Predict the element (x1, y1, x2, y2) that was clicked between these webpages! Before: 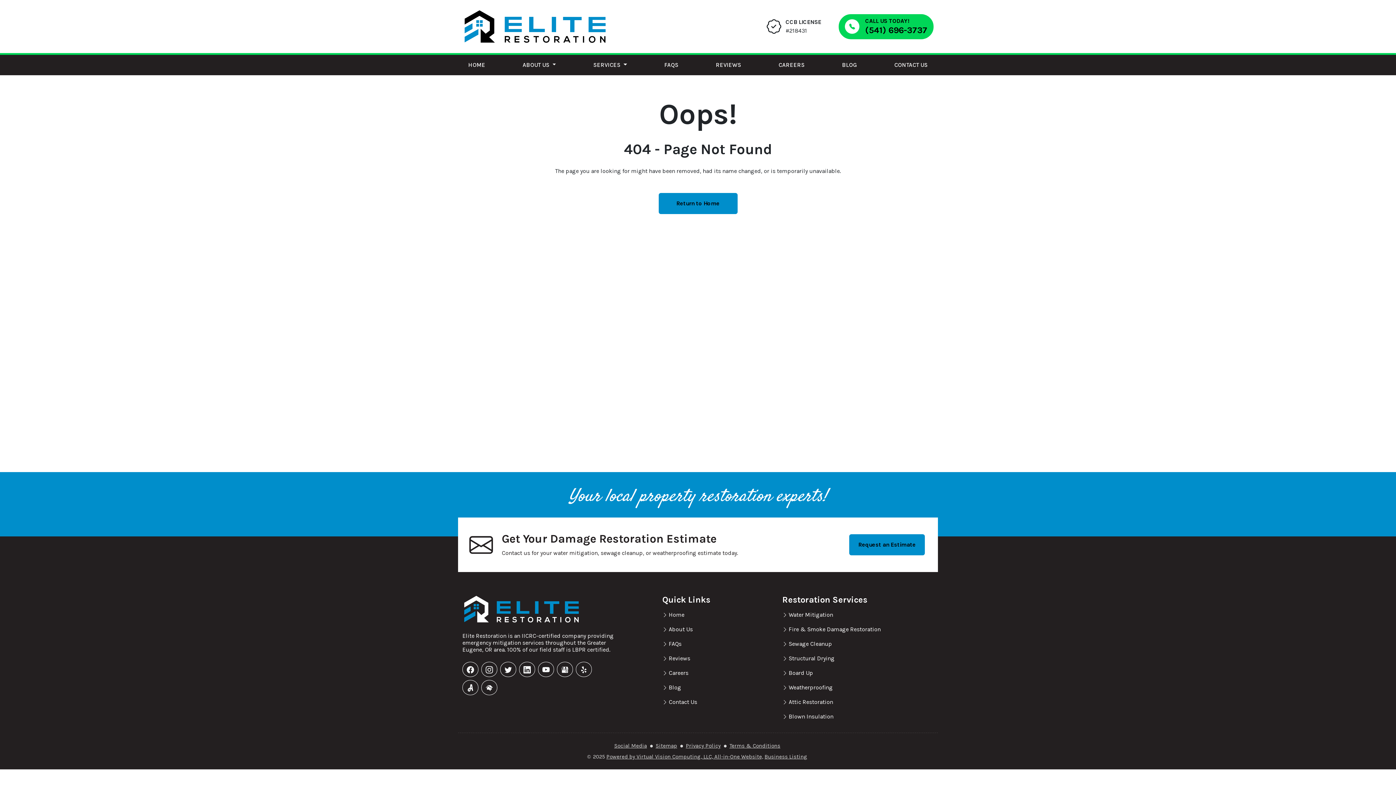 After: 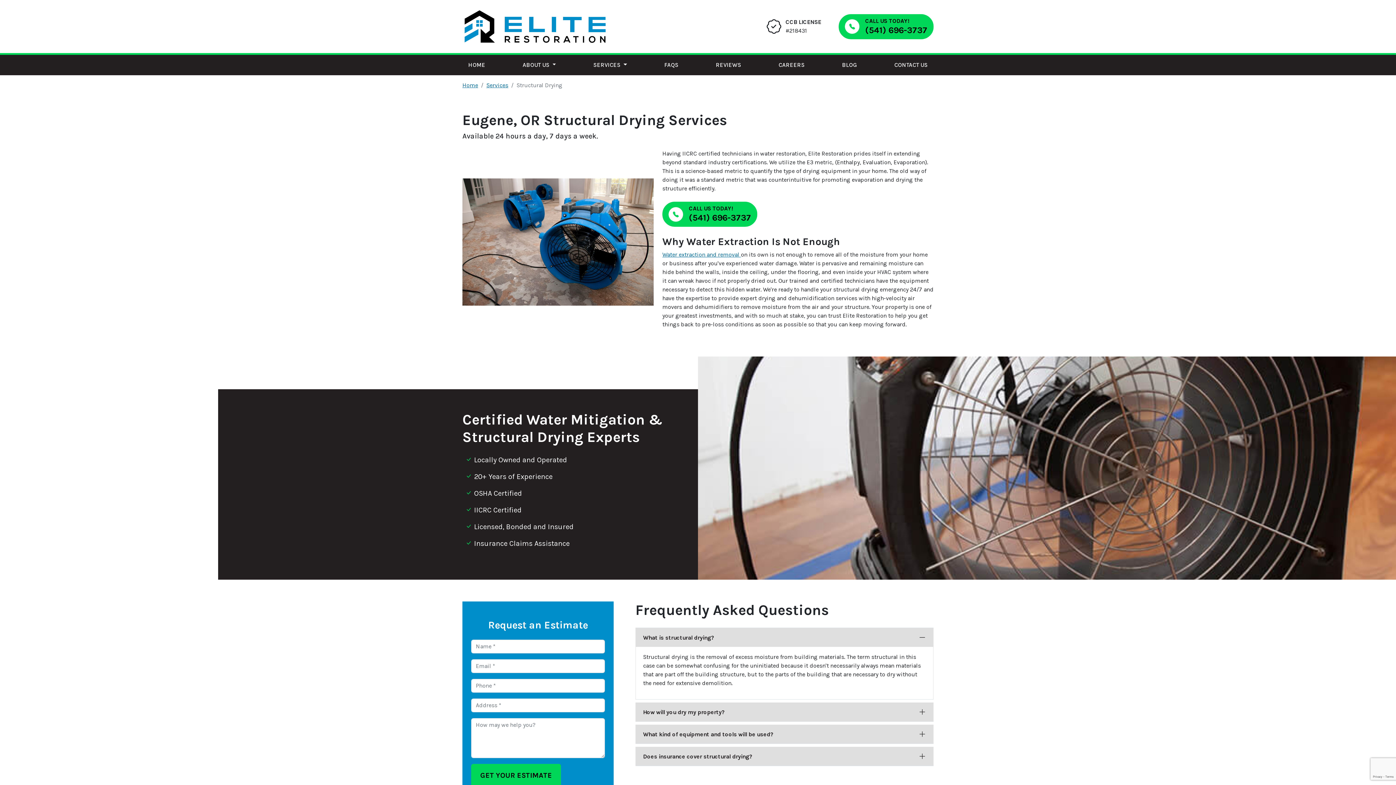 Action: bbox: (782, 651, 933, 666) label: Structural Drying